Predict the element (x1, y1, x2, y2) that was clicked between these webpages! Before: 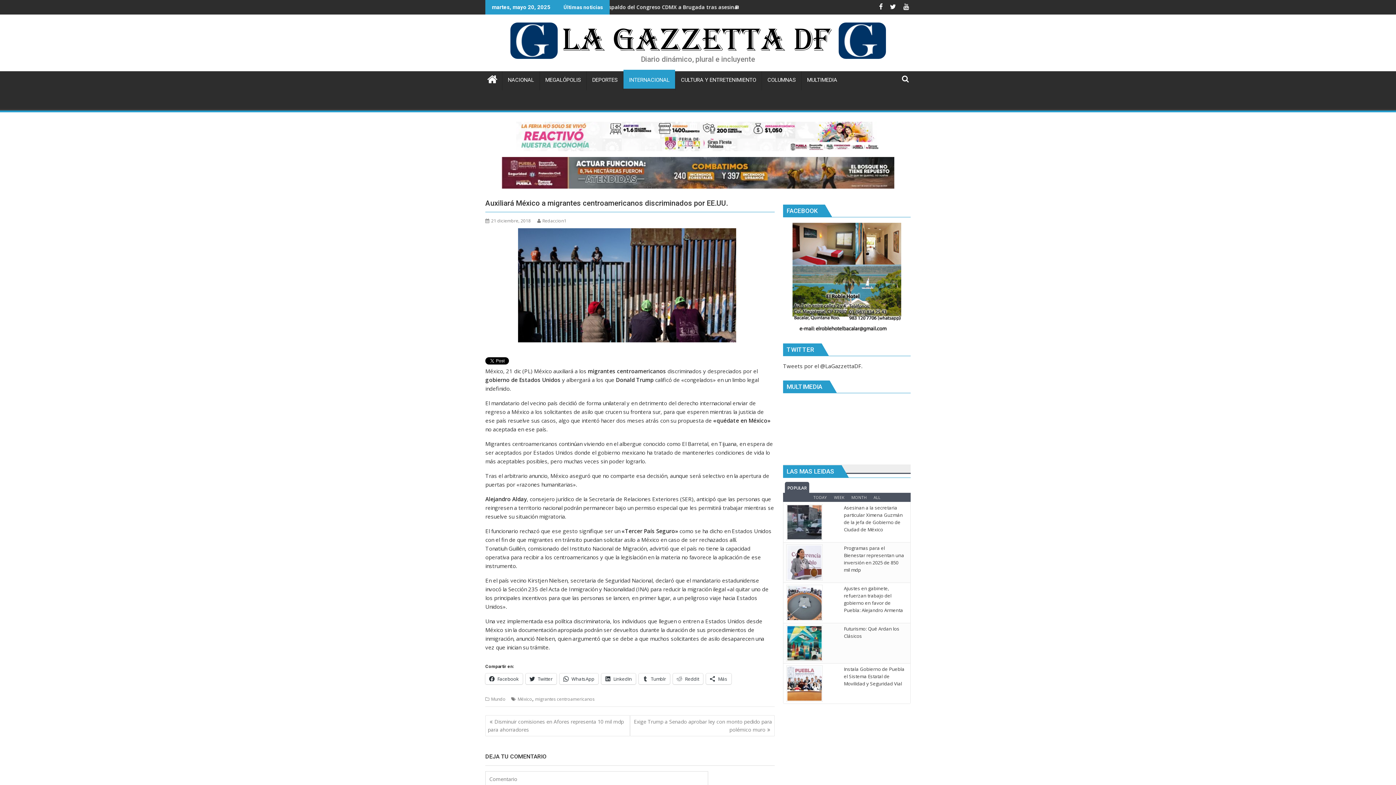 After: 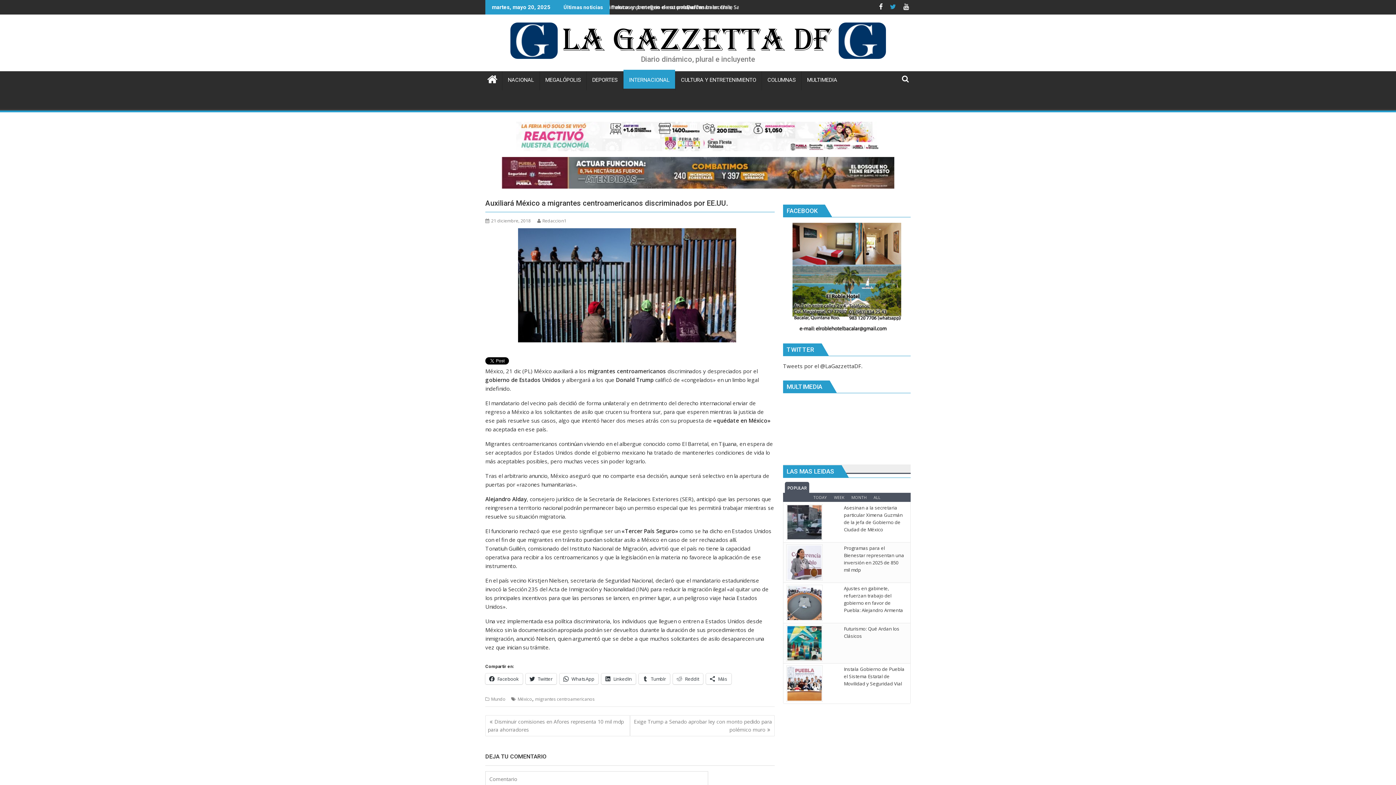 Action: bbox: (886, 2, 900, 10) label:  